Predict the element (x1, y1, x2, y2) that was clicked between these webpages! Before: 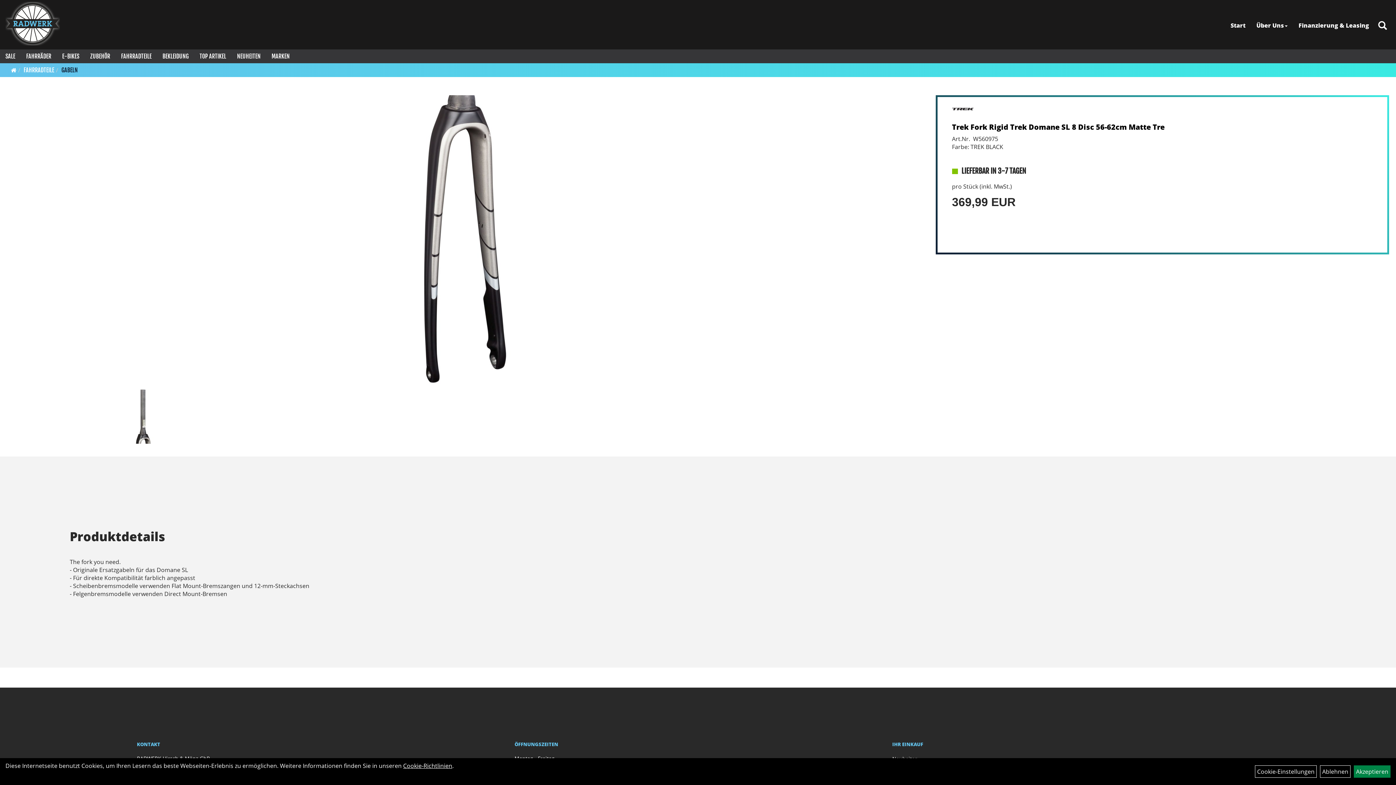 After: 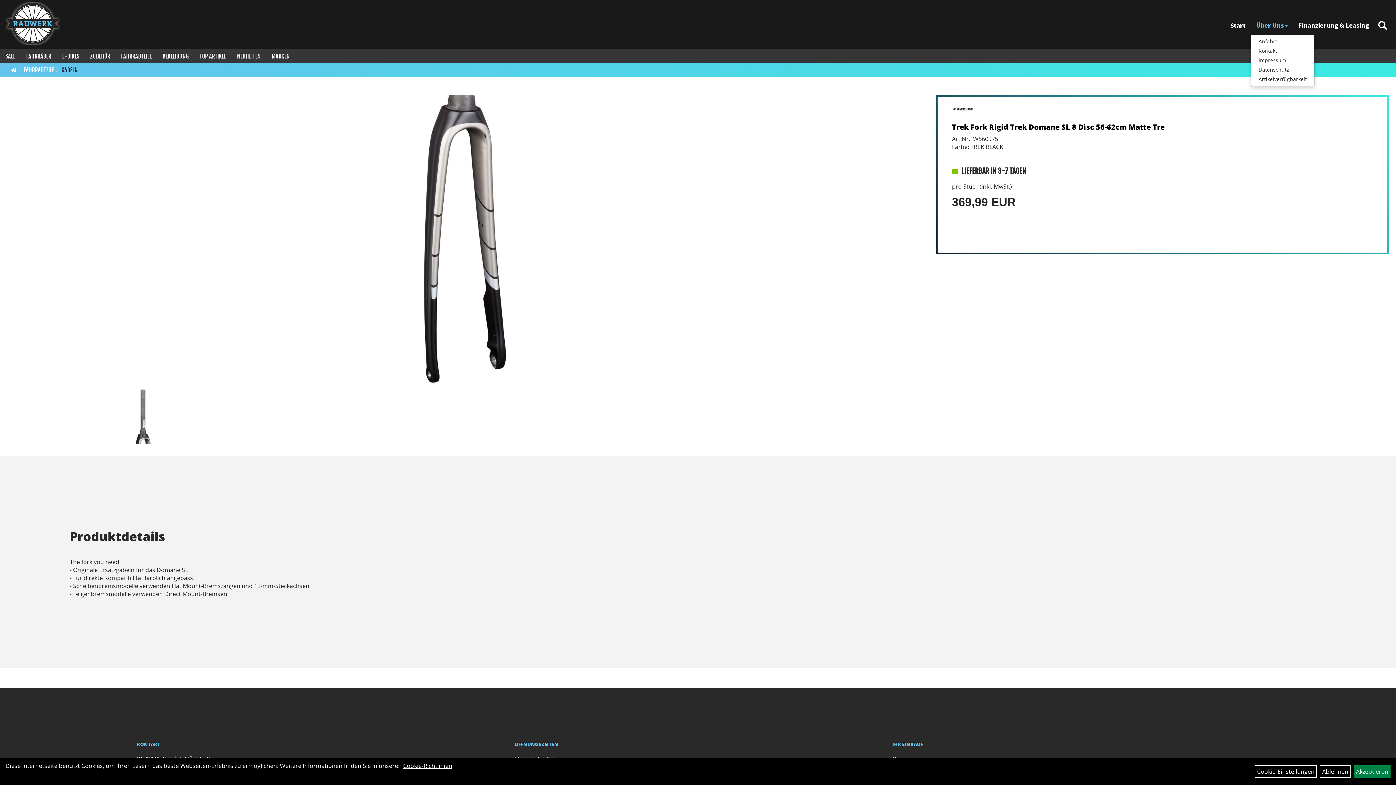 Action: bbox: (1251, 16, 1293, 34) label: Über Uns